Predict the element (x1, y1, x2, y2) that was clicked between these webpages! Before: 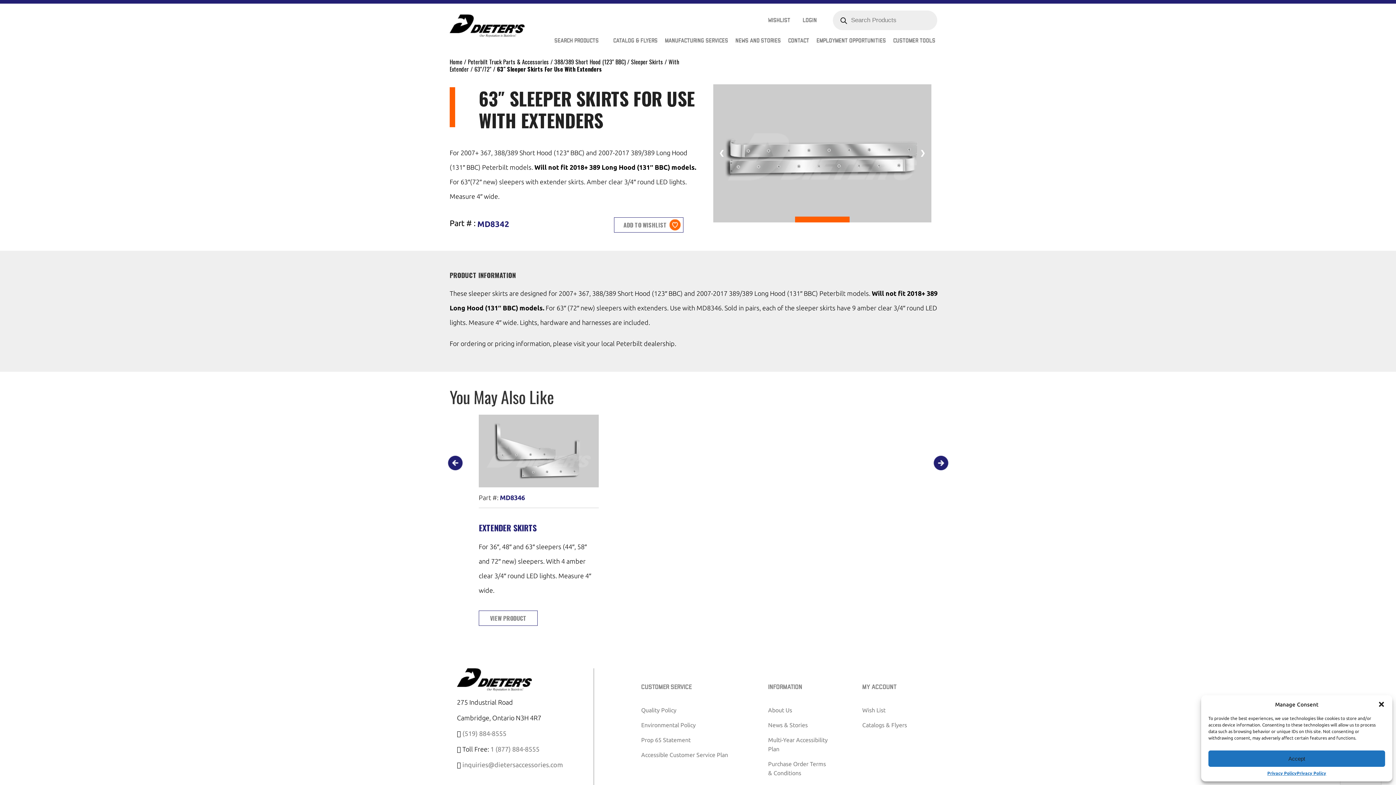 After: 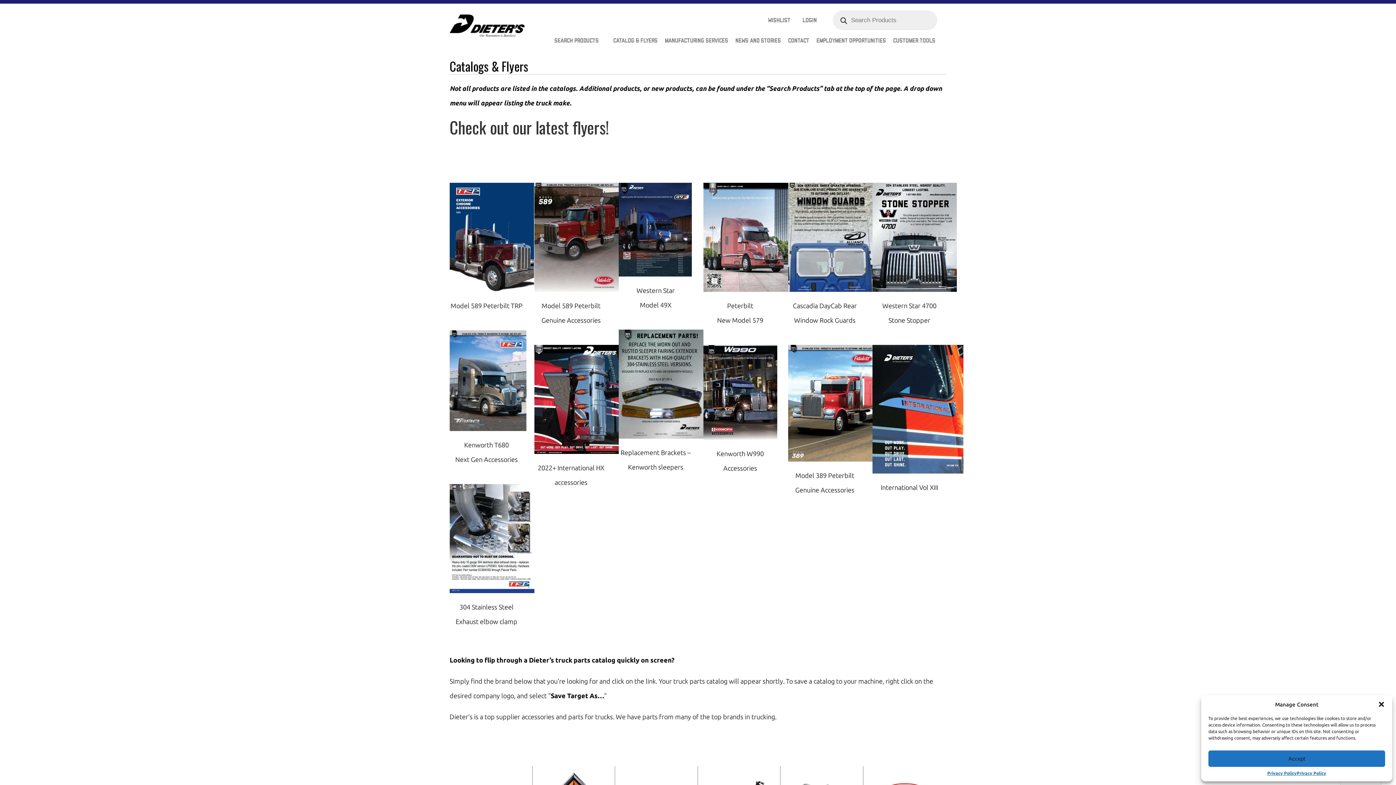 Action: bbox: (609, 33, 661, 48) label: Catalog & Flyers